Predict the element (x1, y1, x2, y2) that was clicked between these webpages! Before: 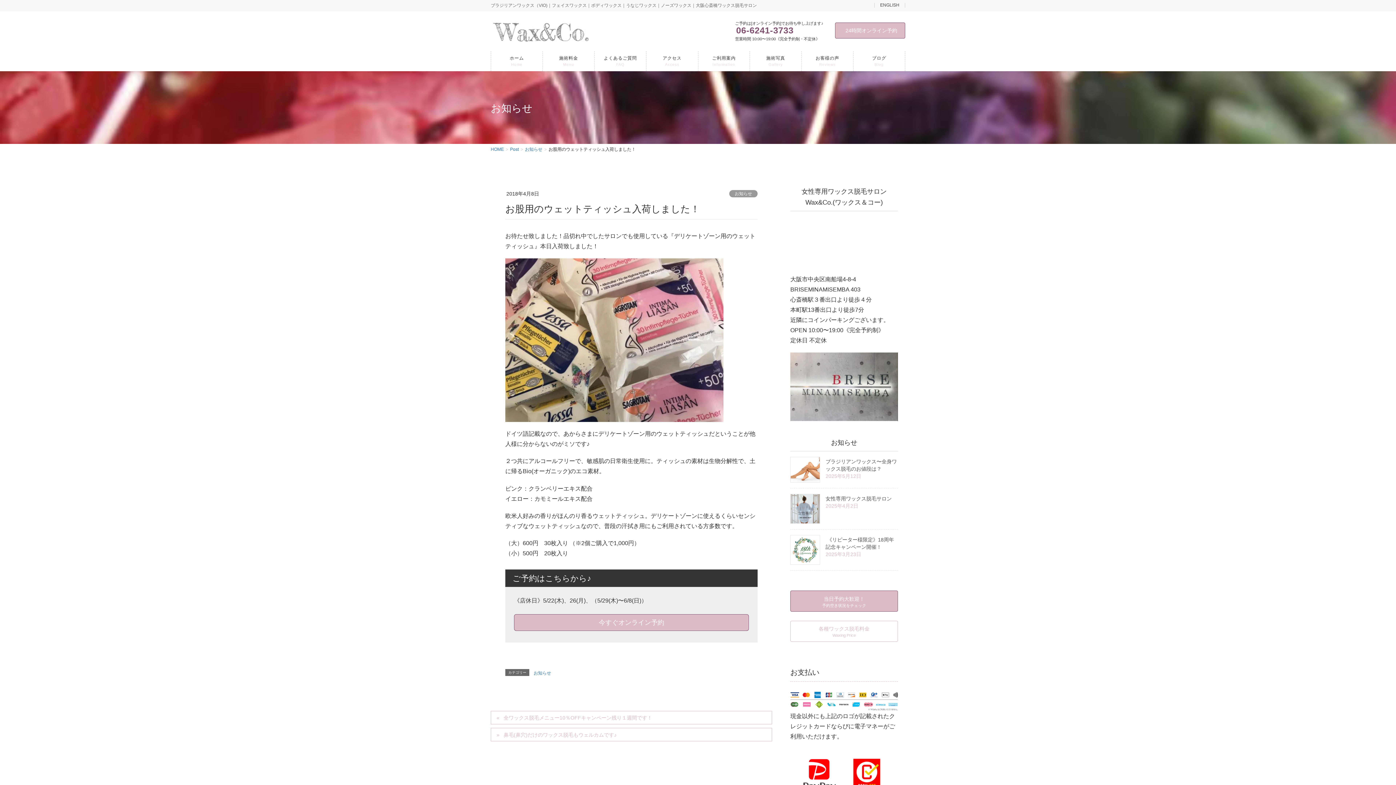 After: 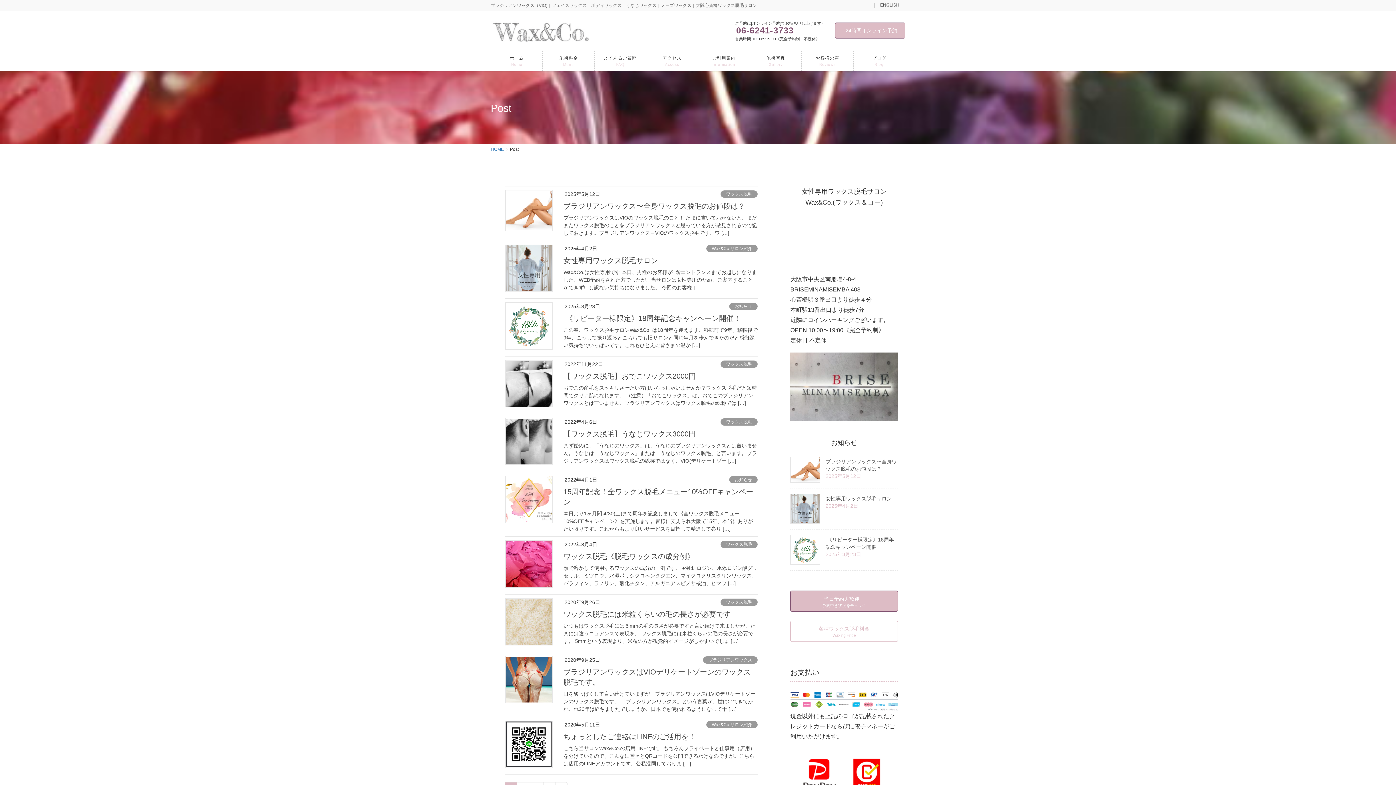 Action: bbox: (510, 146, 518, 152) label: Post